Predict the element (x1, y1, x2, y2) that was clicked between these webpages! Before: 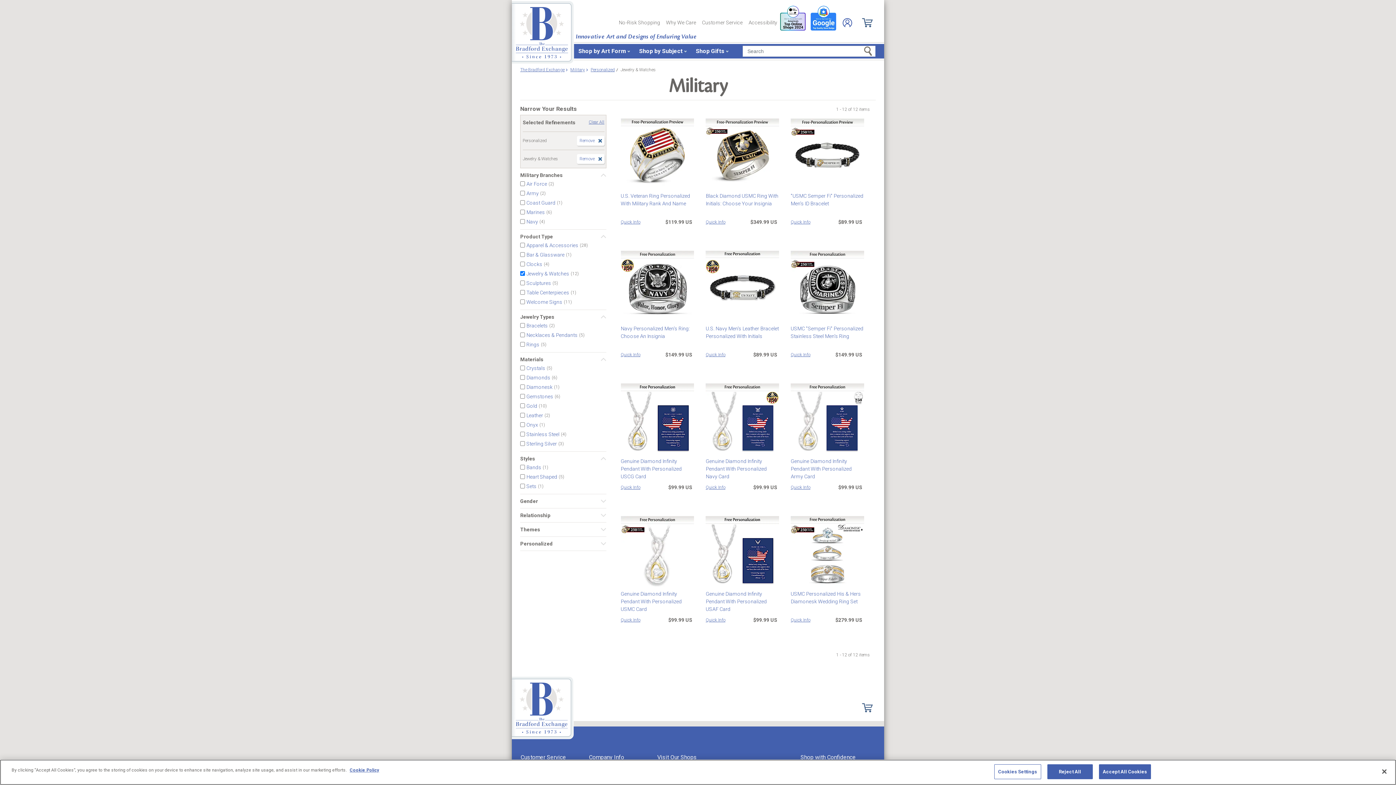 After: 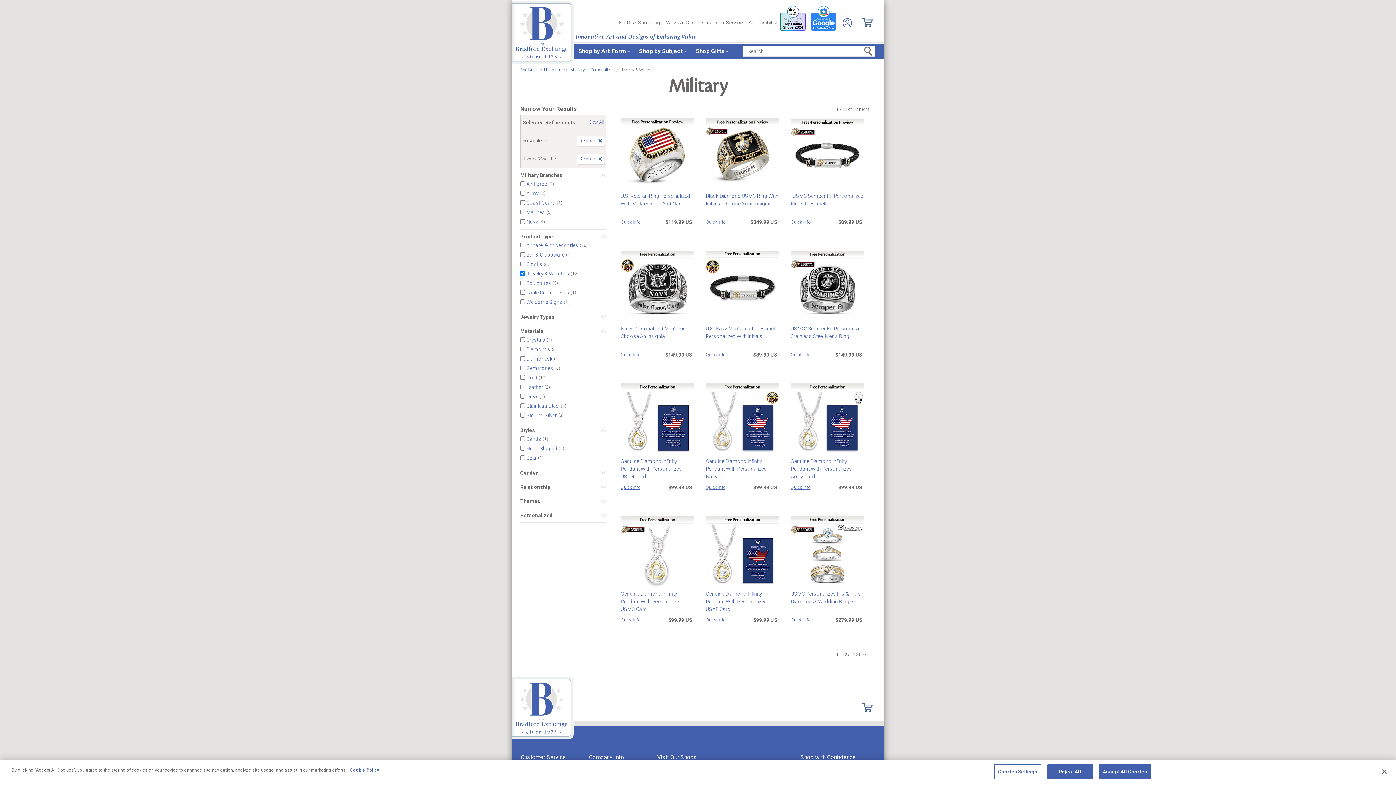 Action: label: Jewelry Types bbox: (520, 313, 606, 320)